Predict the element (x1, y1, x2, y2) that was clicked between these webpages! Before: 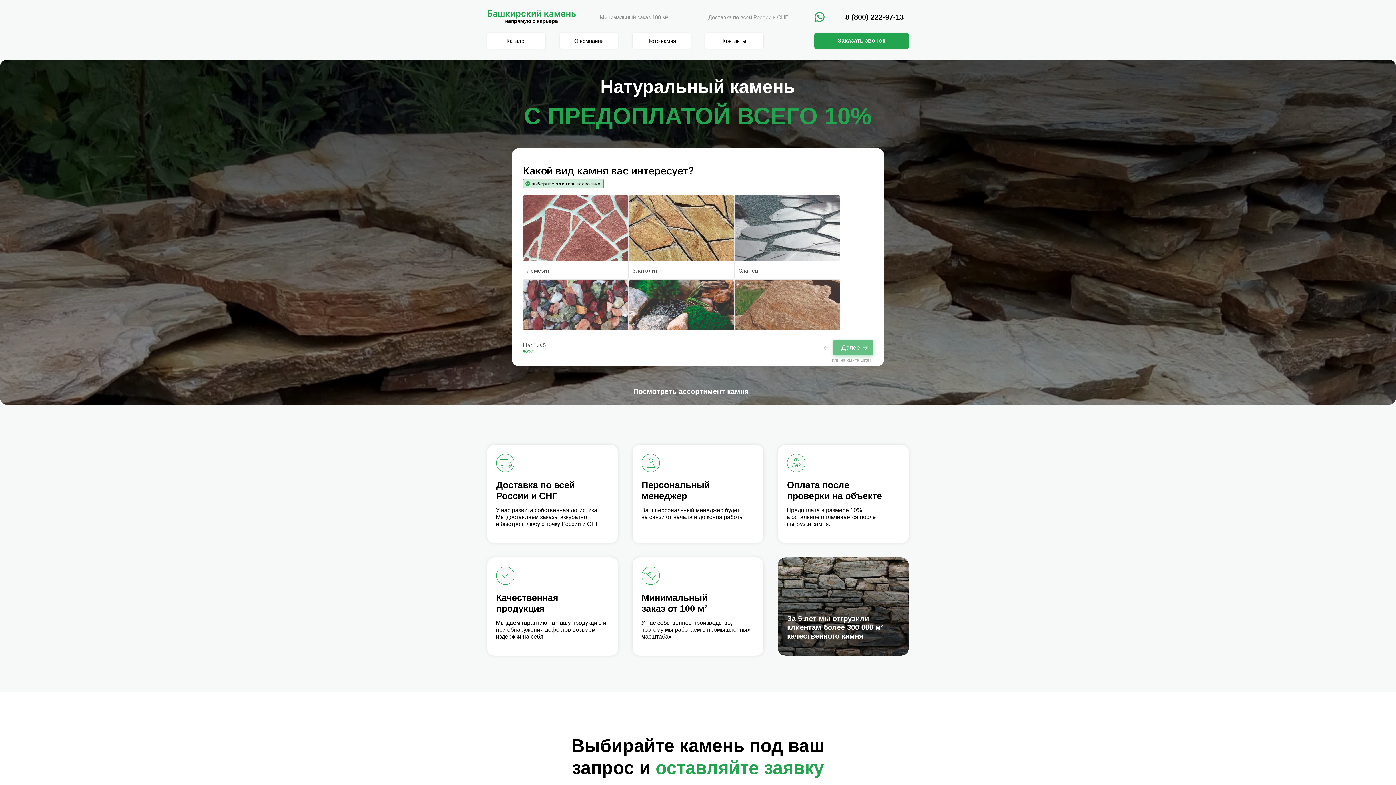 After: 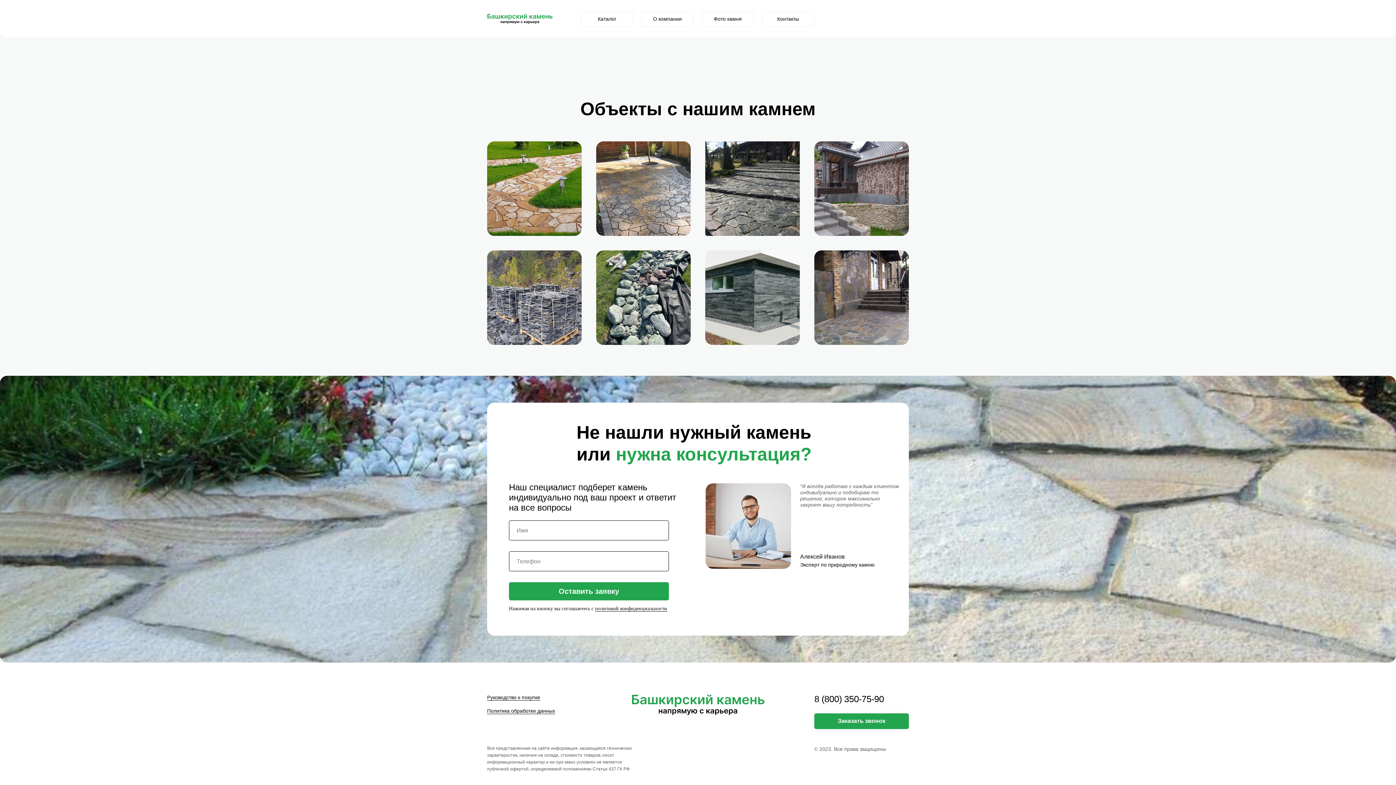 Action: label: Контакты bbox: (705, 33, 763, 48)